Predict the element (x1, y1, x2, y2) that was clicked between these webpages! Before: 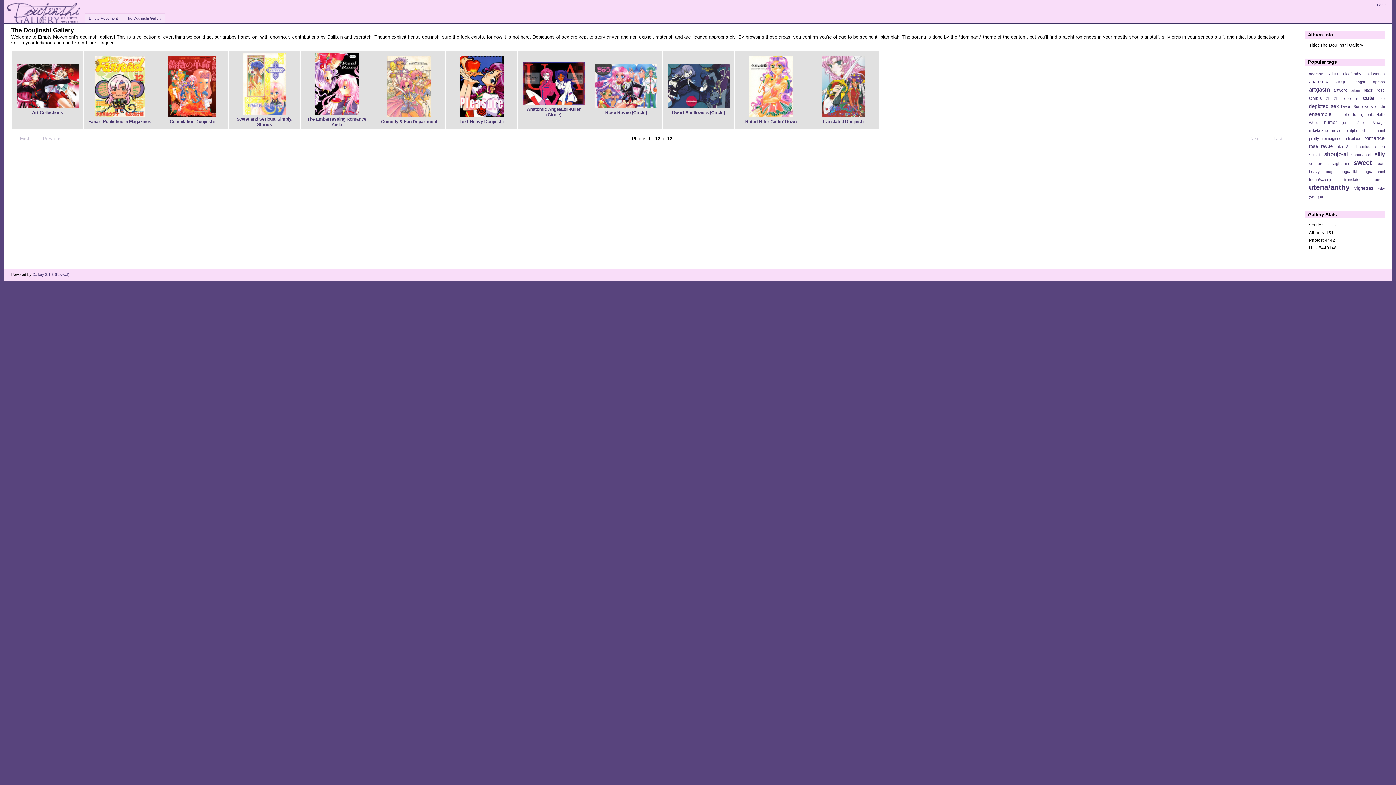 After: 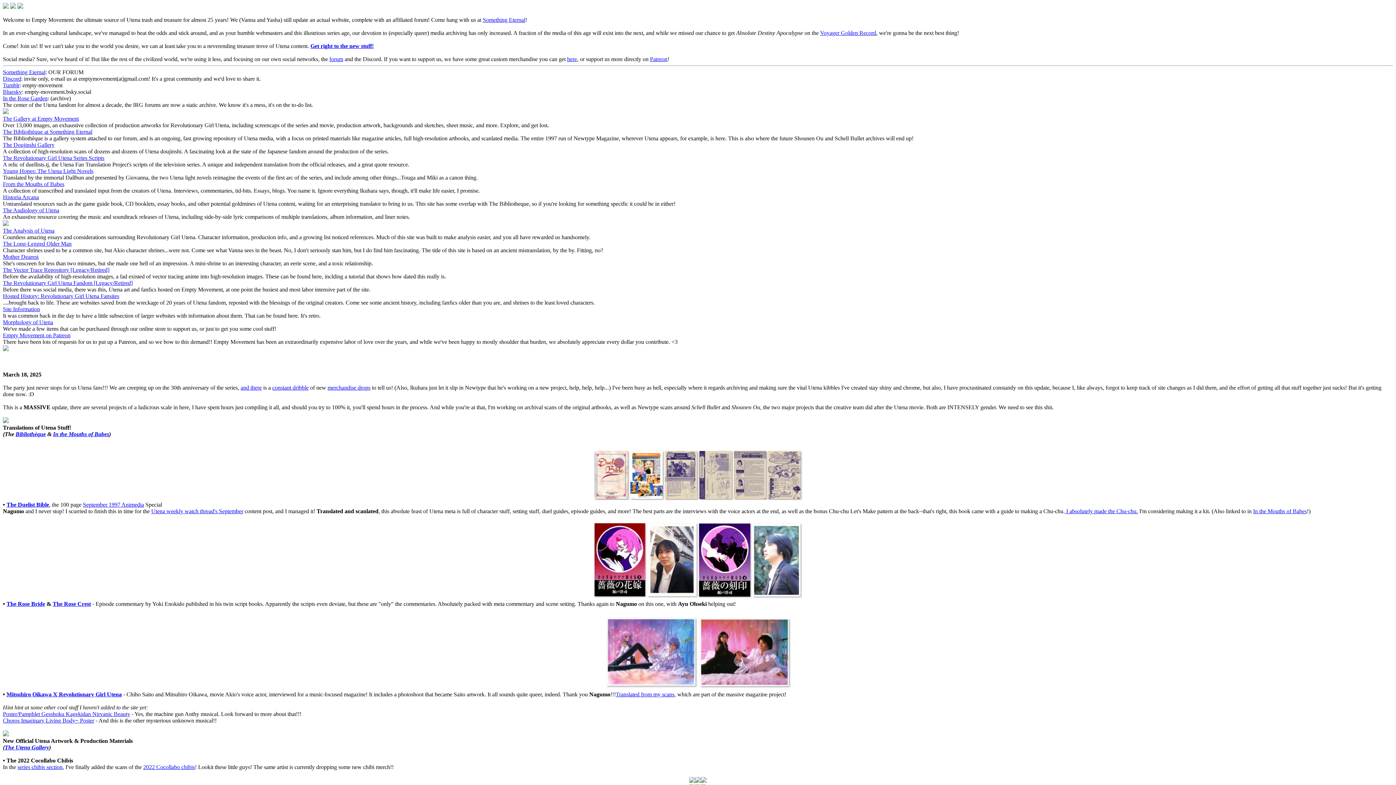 Action: label: Empty Movement bbox: (84, 13, 121, 23)